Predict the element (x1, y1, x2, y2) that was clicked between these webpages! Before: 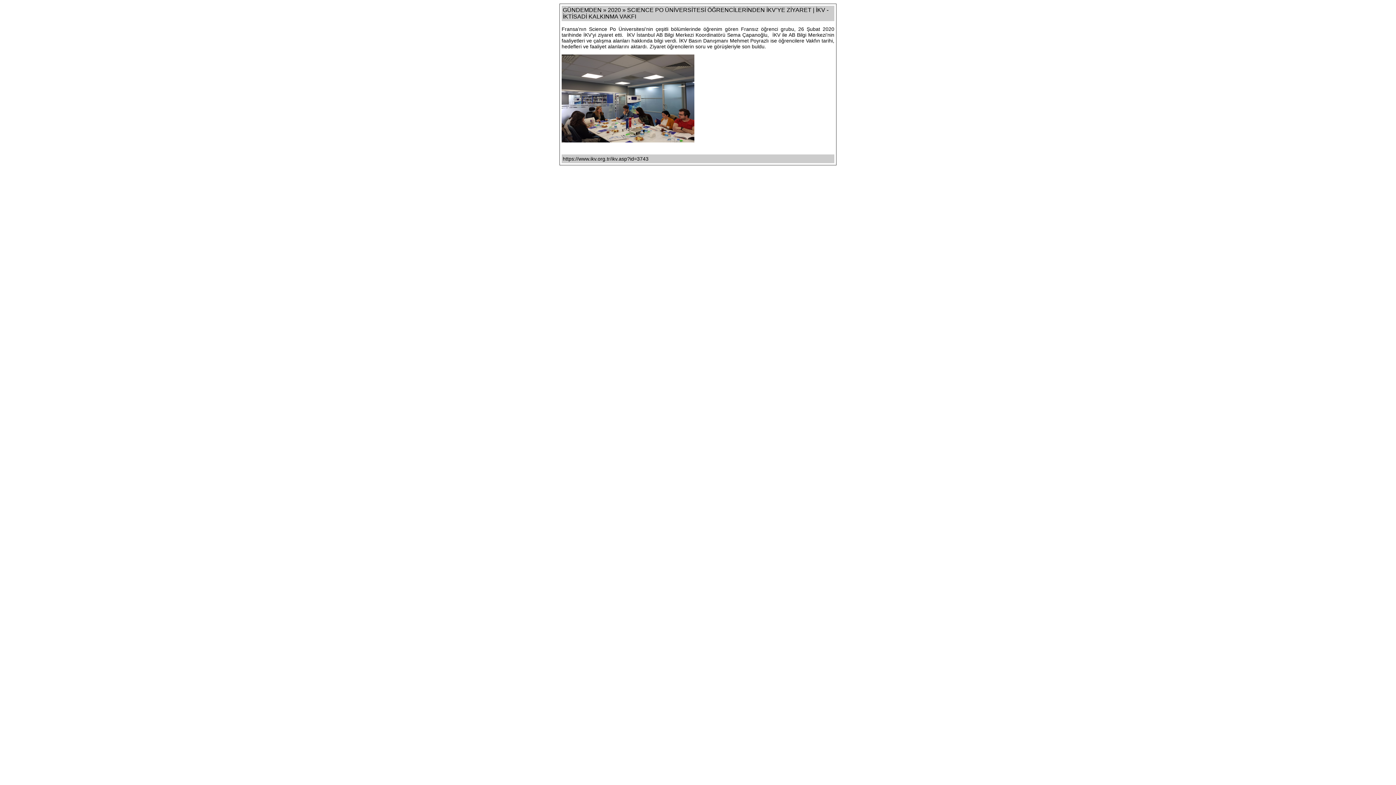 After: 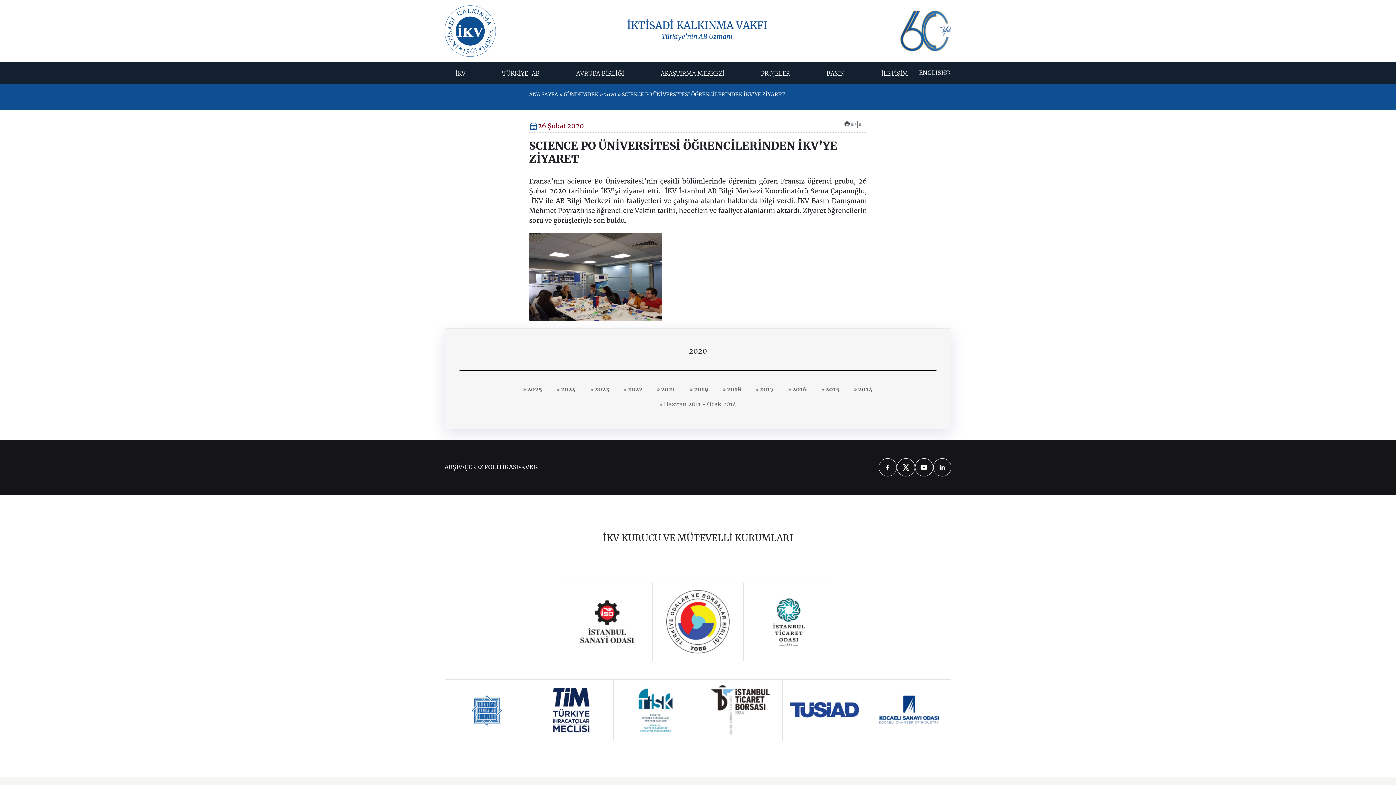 Action: label: https://www.ikv.org.tr/ikv.asp?id=3743 bbox: (562, 156, 648, 161)